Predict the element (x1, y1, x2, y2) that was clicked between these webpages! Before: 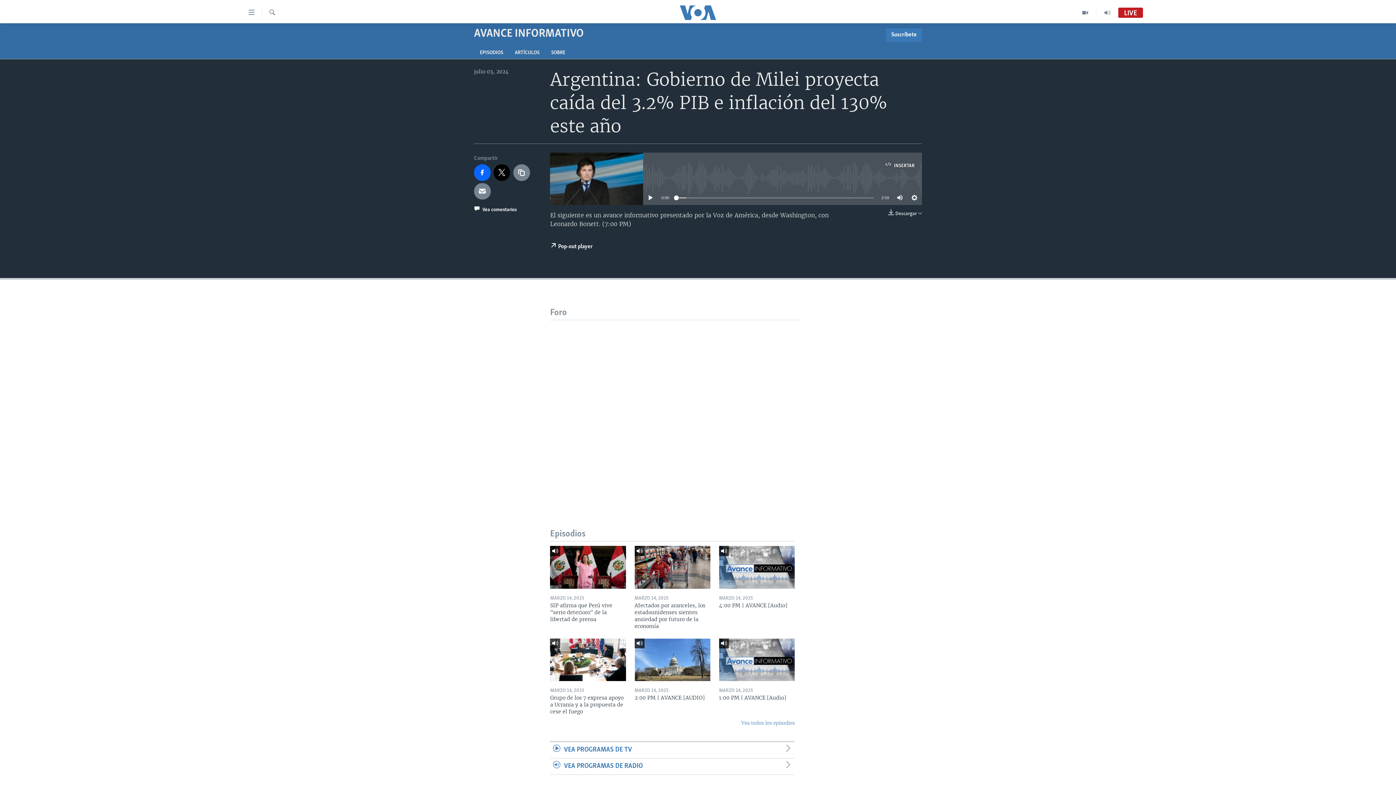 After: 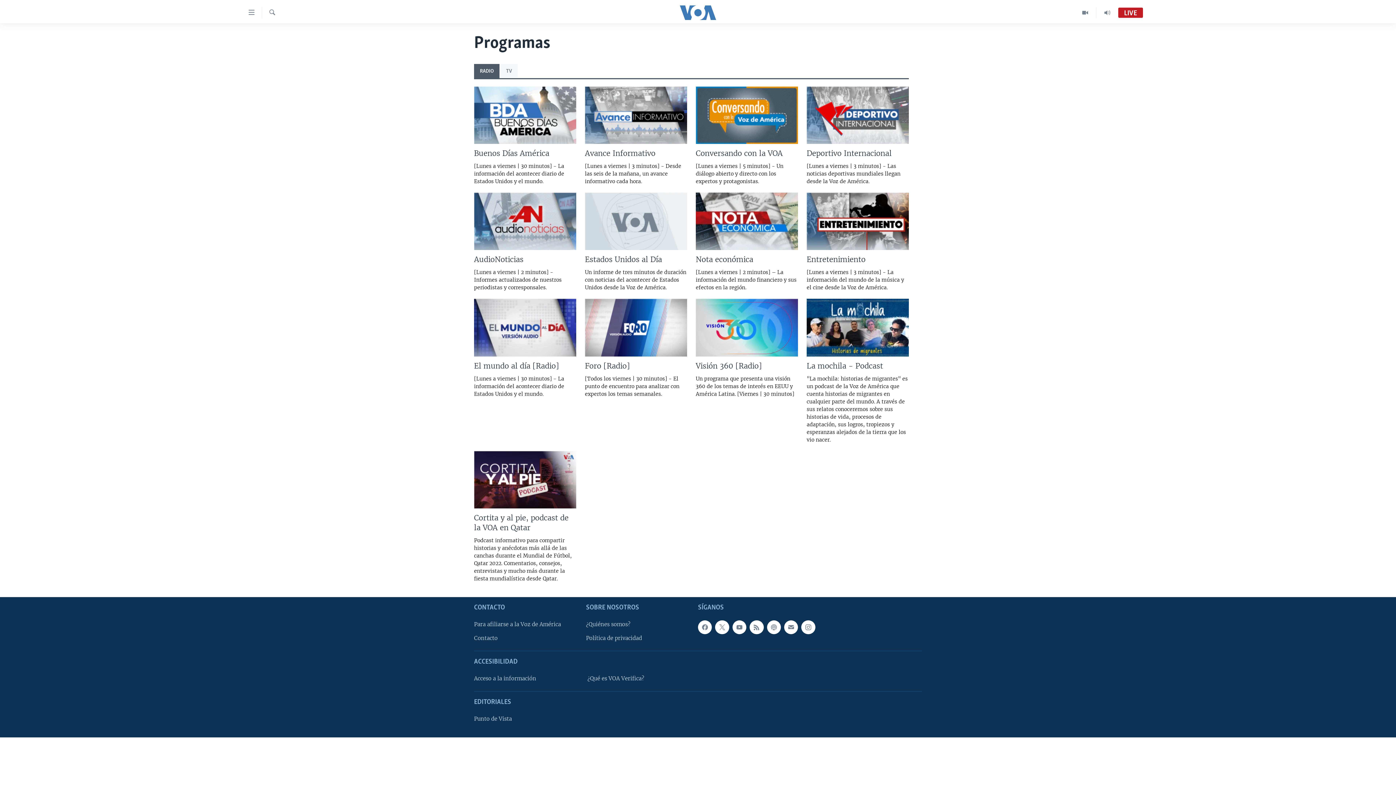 Action: bbox: (550, 758, 794, 775) label: VEA PROGRAMAS DE RADIO